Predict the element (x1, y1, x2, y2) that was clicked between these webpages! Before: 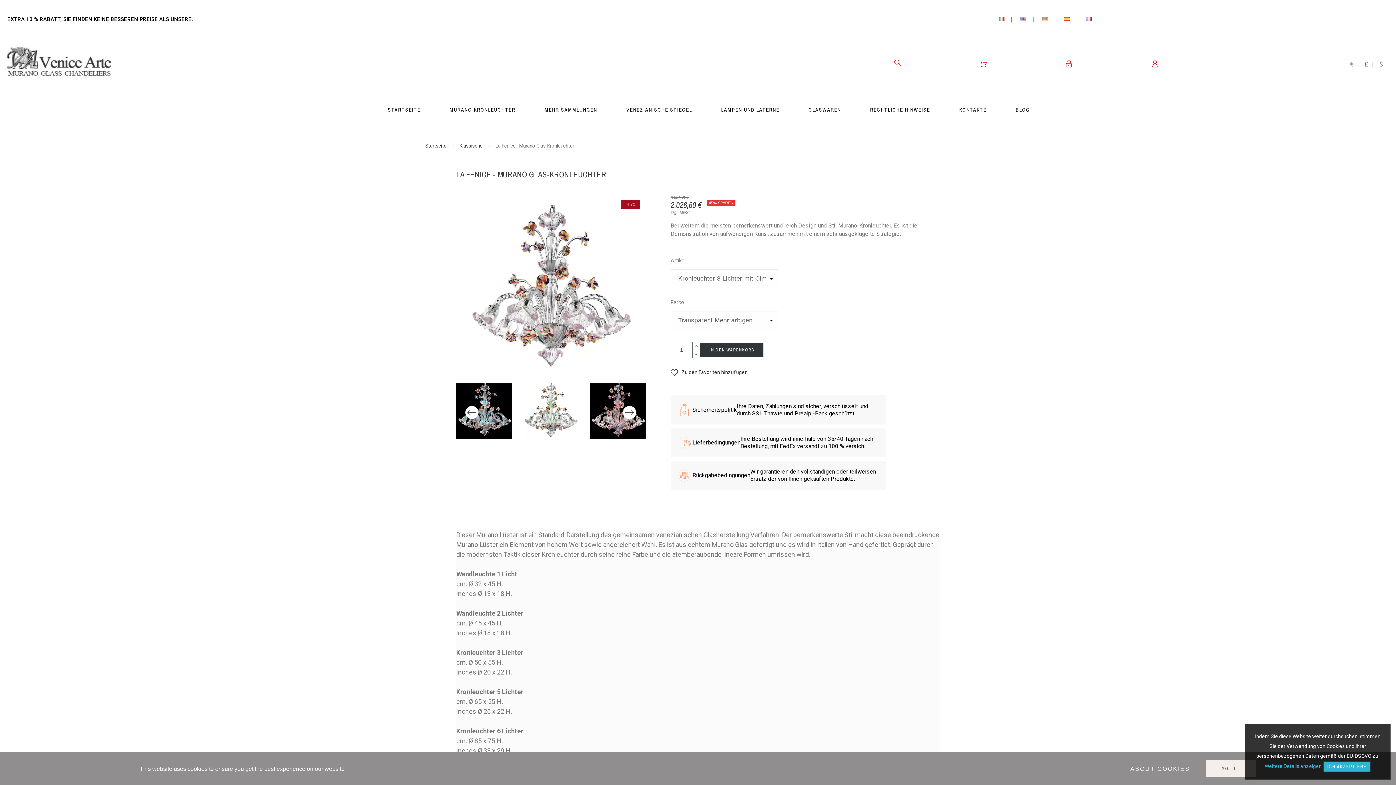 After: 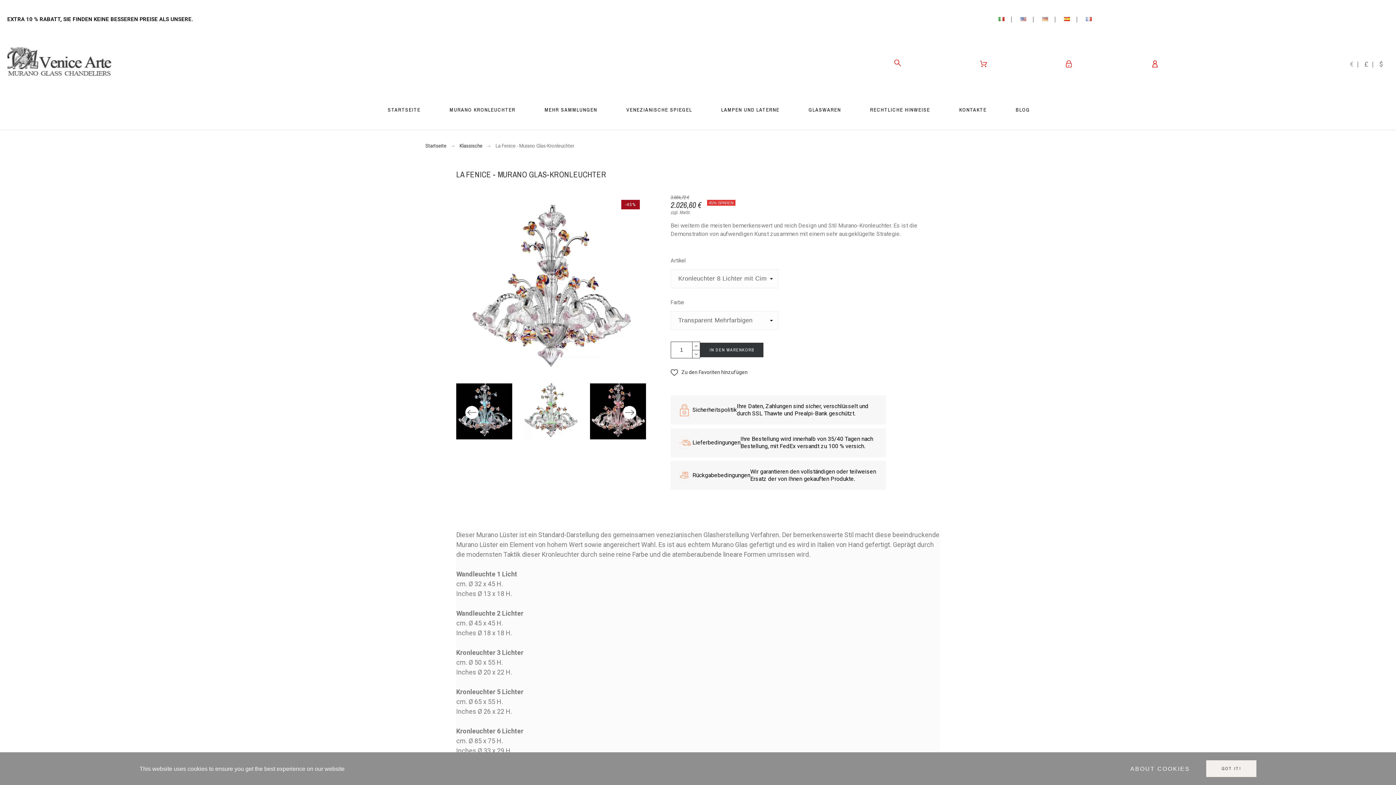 Action: bbox: (1323, 761, 1371, 772) label: ICH AKZEPTIERE